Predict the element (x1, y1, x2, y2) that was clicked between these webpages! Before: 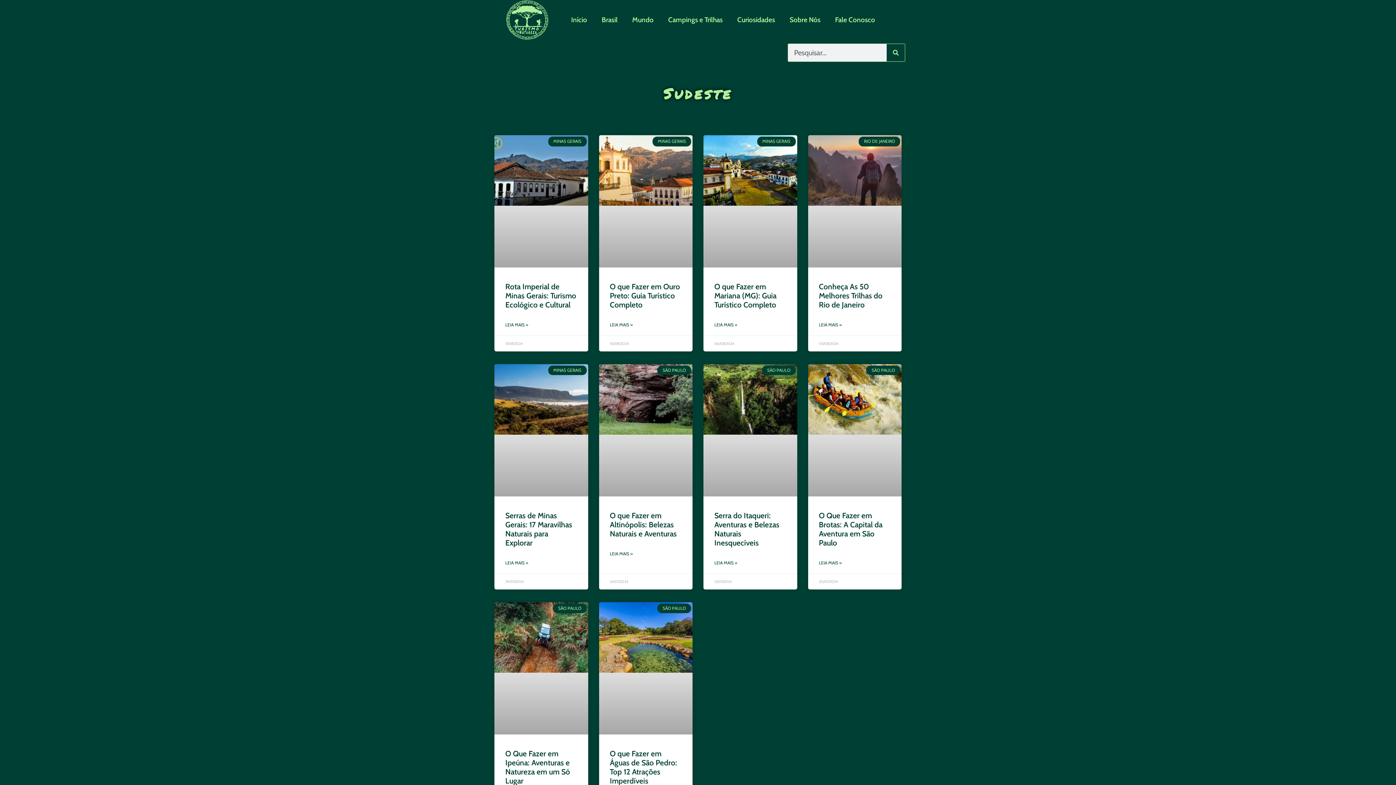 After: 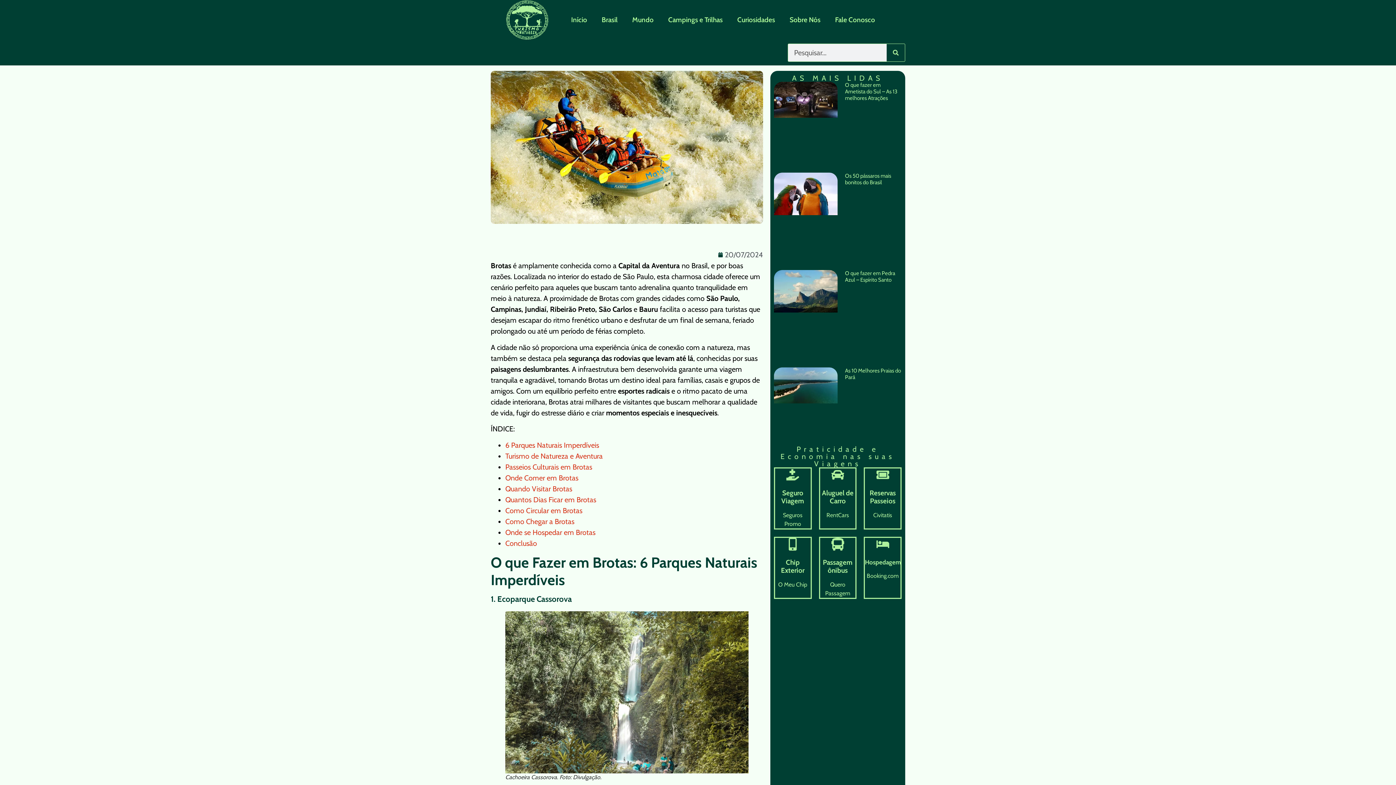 Action: bbox: (808, 364, 901, 496)